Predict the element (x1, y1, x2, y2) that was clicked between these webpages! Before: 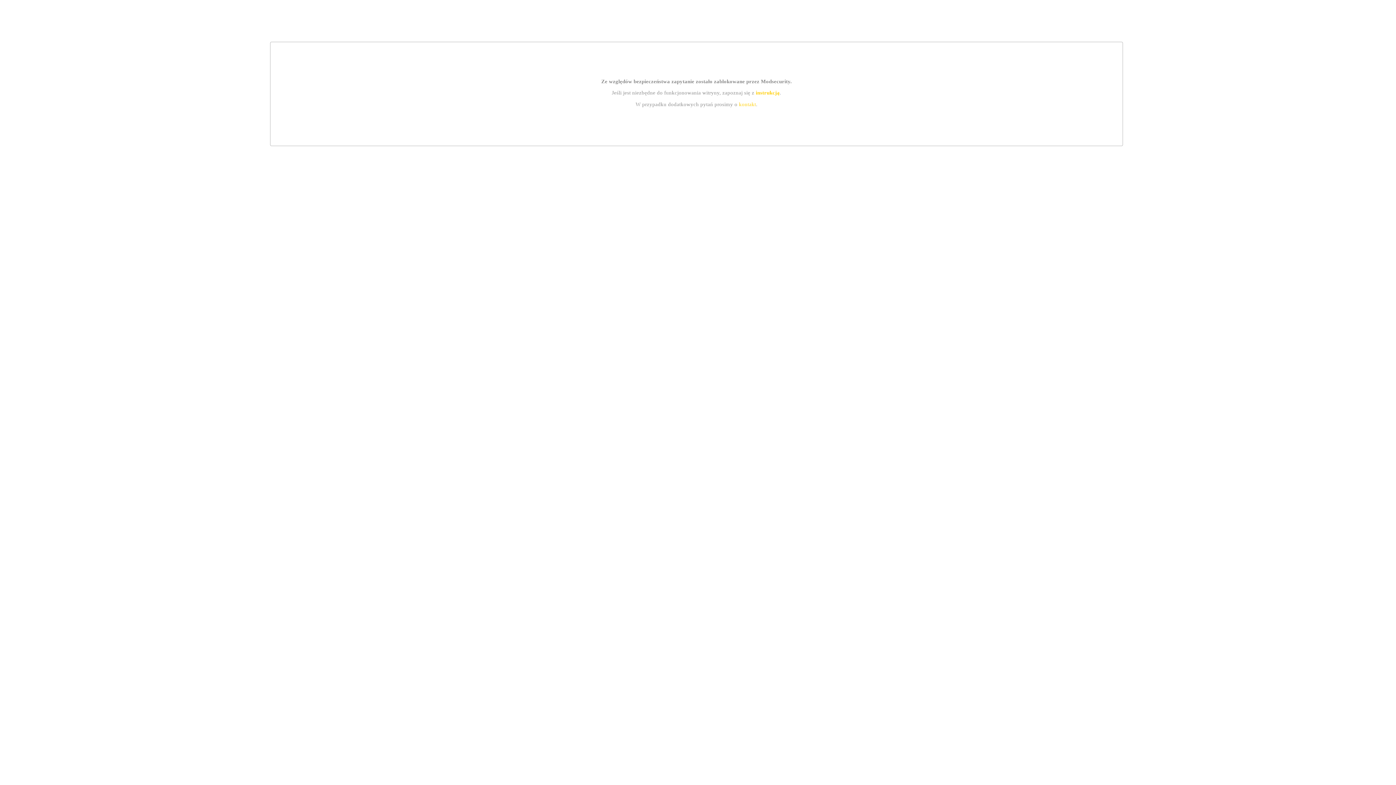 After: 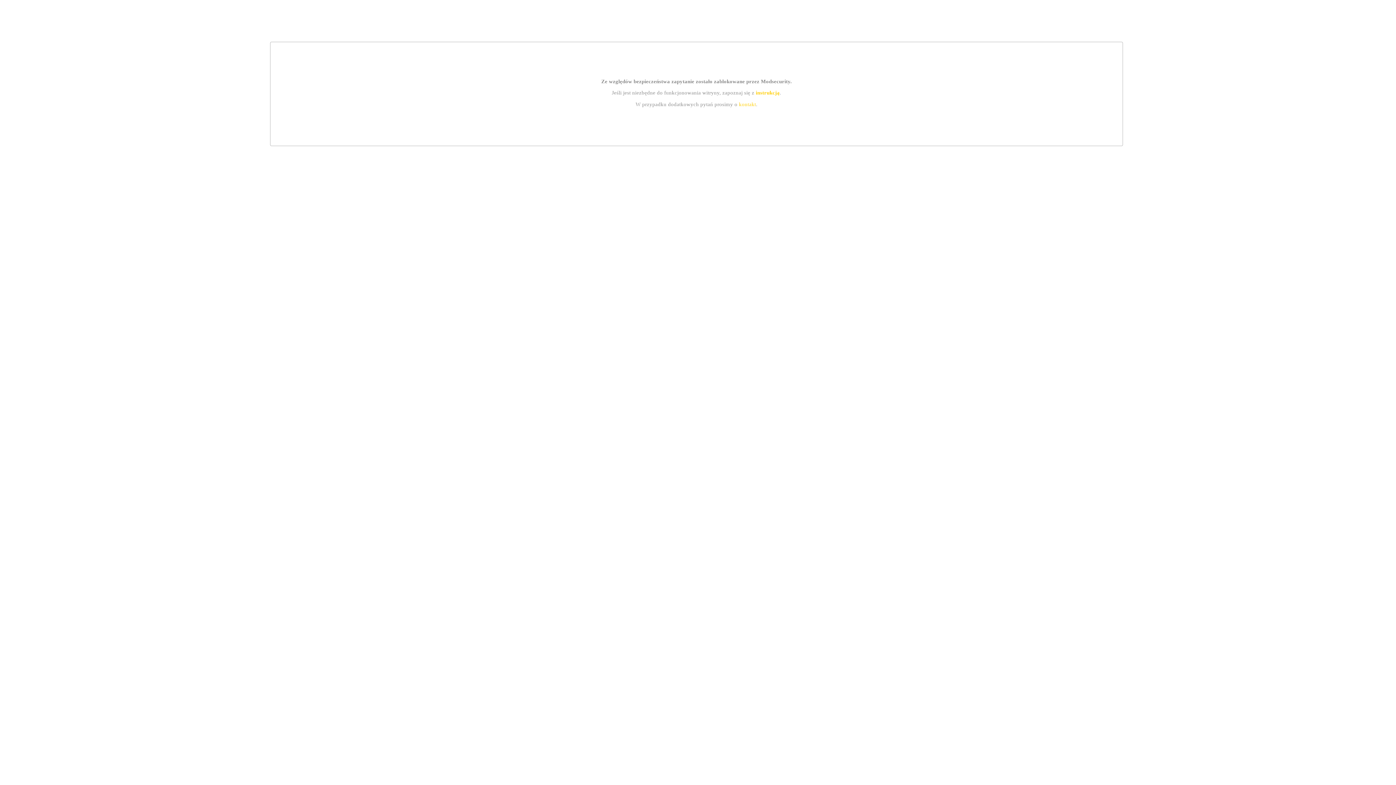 Action: bbox: (739, 101, 756, 107) label: kontakt